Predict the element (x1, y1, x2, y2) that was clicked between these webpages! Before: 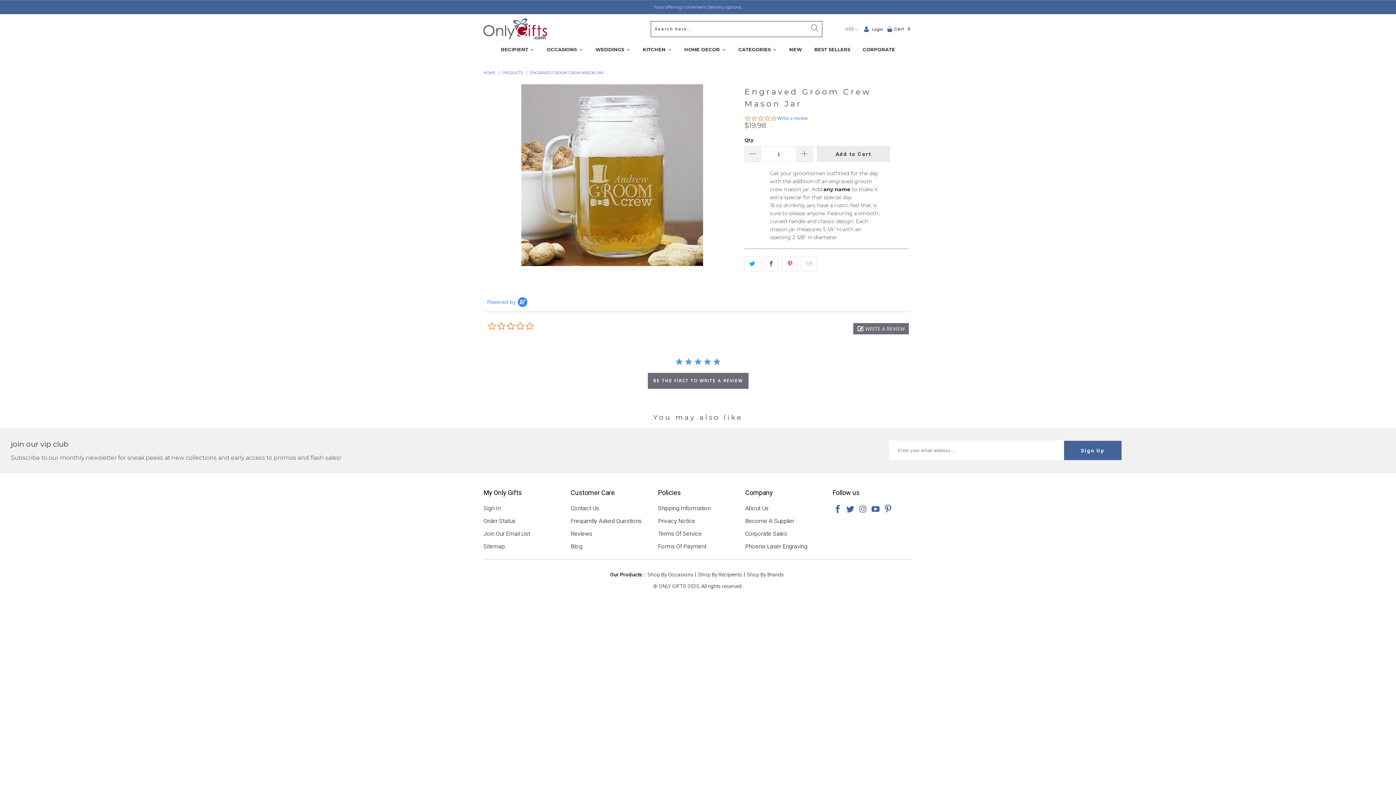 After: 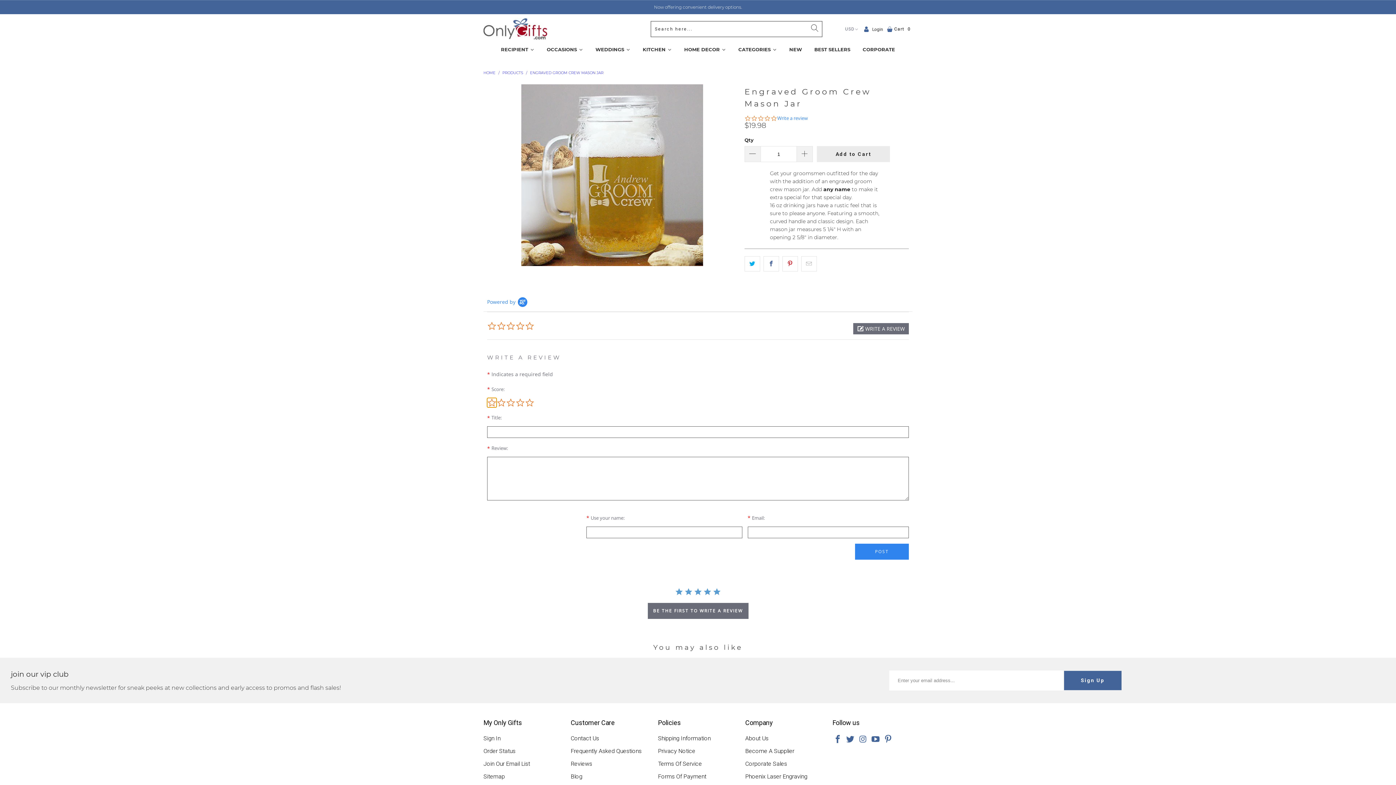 Action: label: BE THE FIRST TO WRITE A REVIEW bbox: (647, 373, 748, 389)